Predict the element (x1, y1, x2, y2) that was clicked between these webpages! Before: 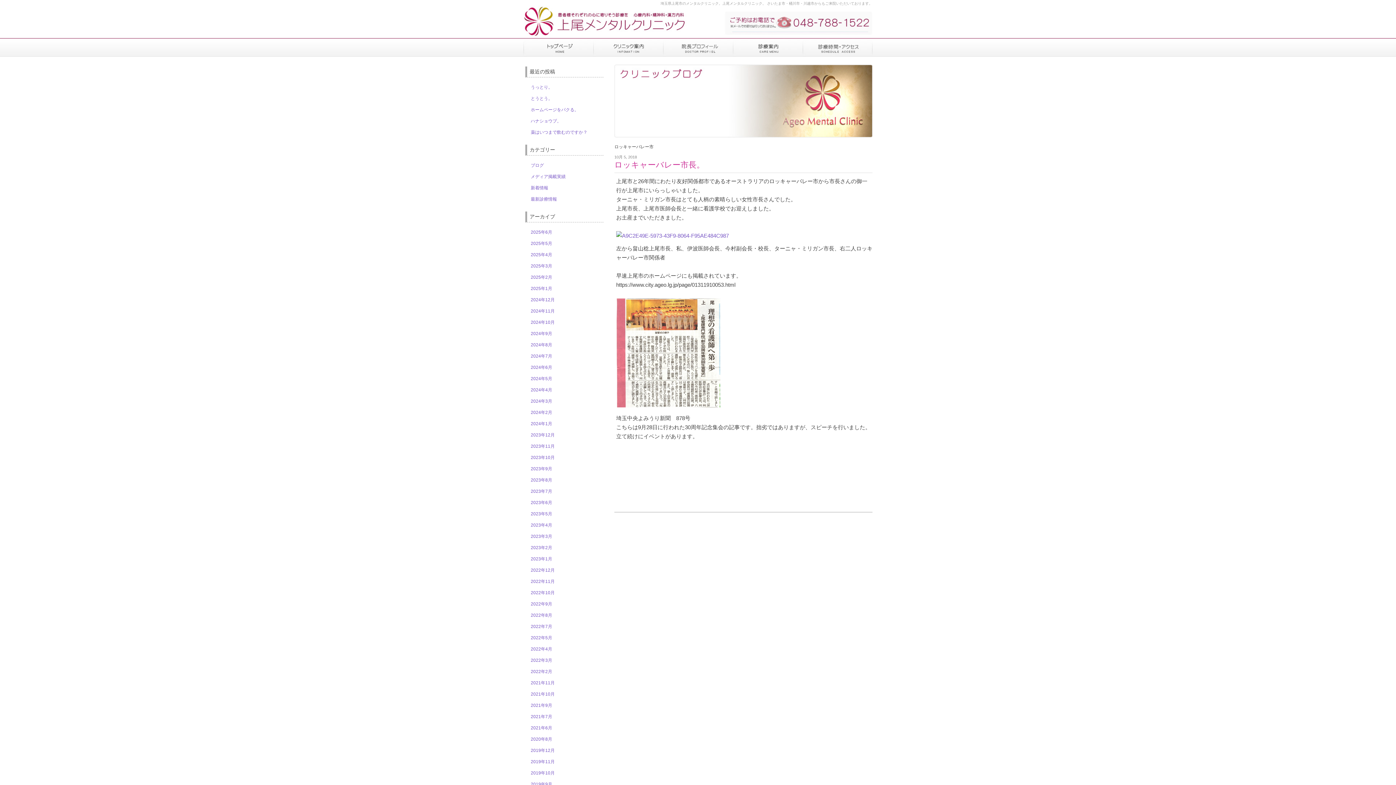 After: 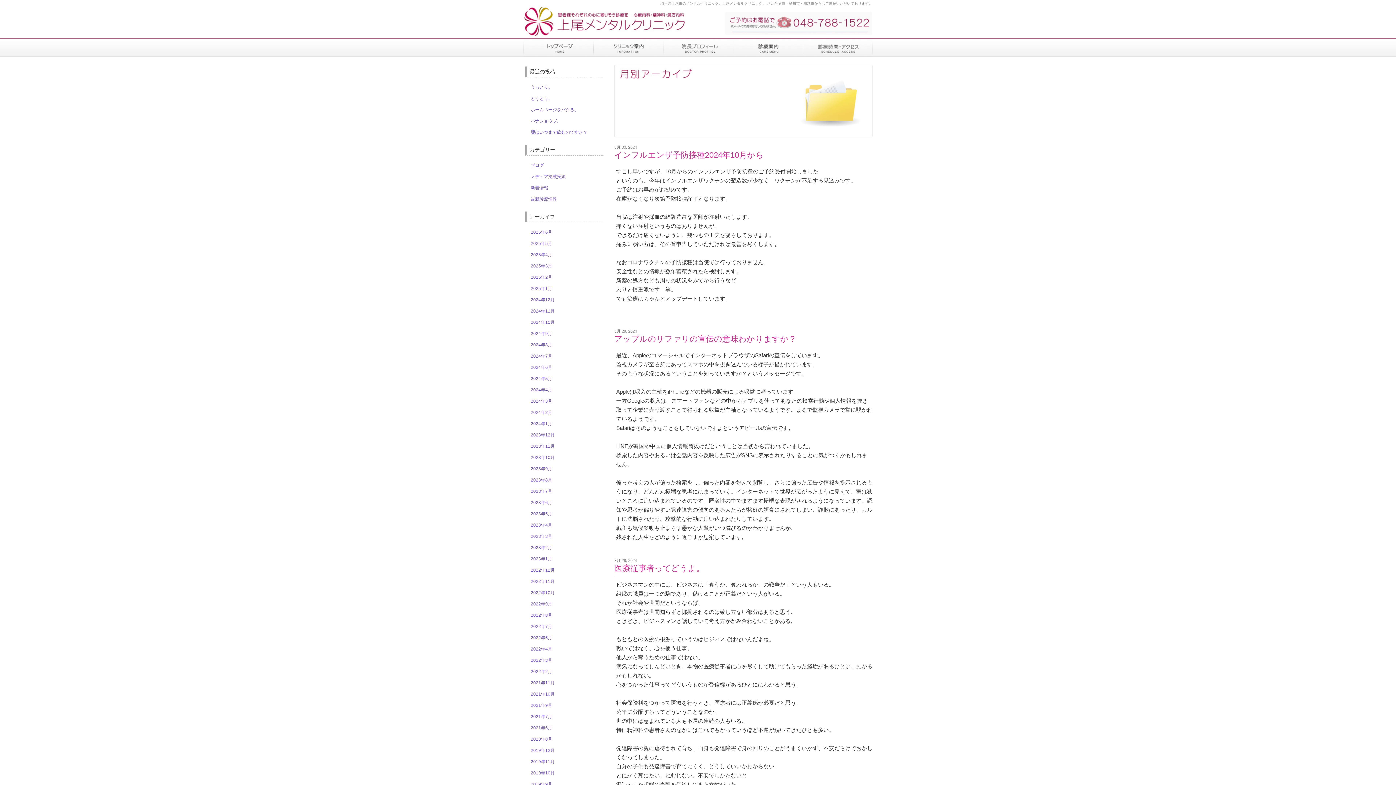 Action: label: 2024年8月 bbox: (530, 342, 552, 347)